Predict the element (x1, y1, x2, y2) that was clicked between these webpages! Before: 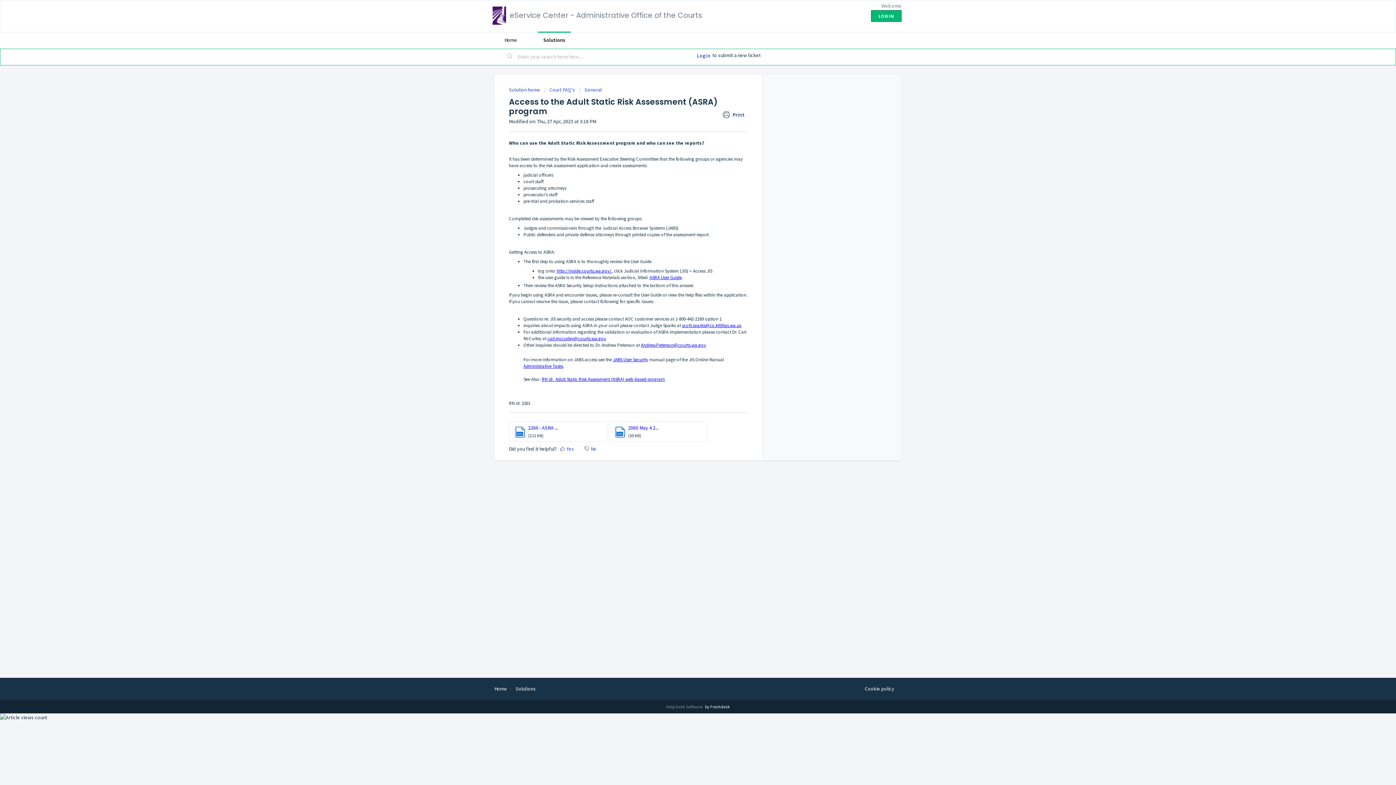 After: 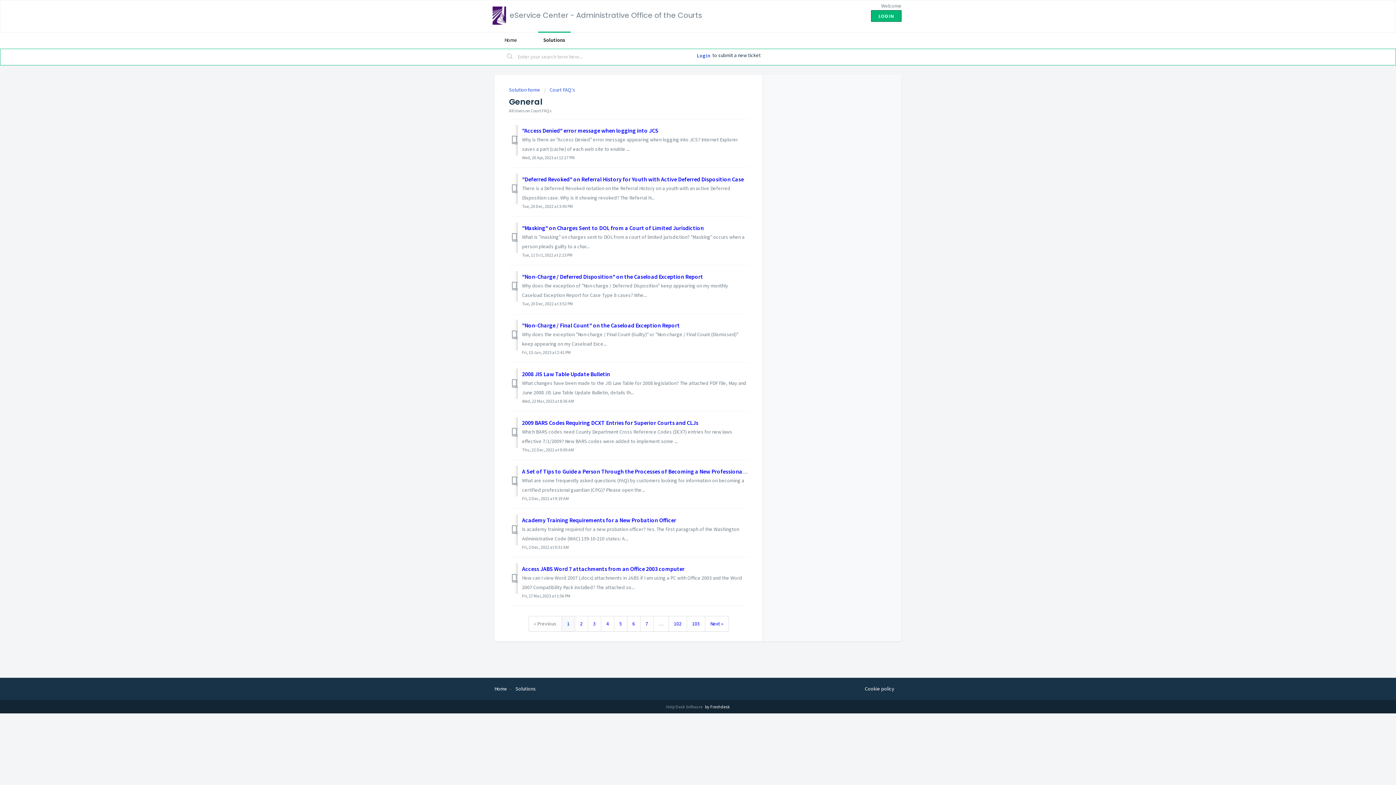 Action: label: General bbox: (578, 86, 601, 93)